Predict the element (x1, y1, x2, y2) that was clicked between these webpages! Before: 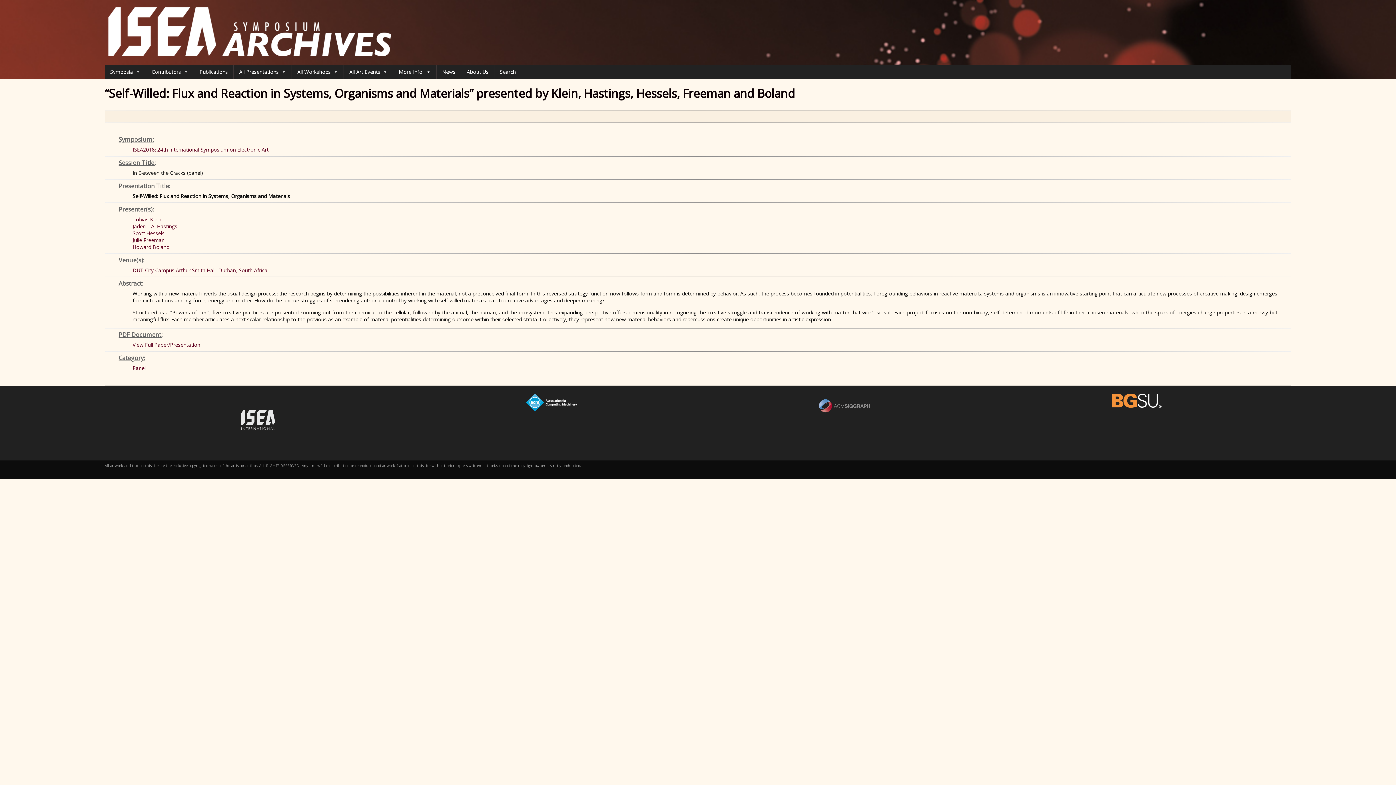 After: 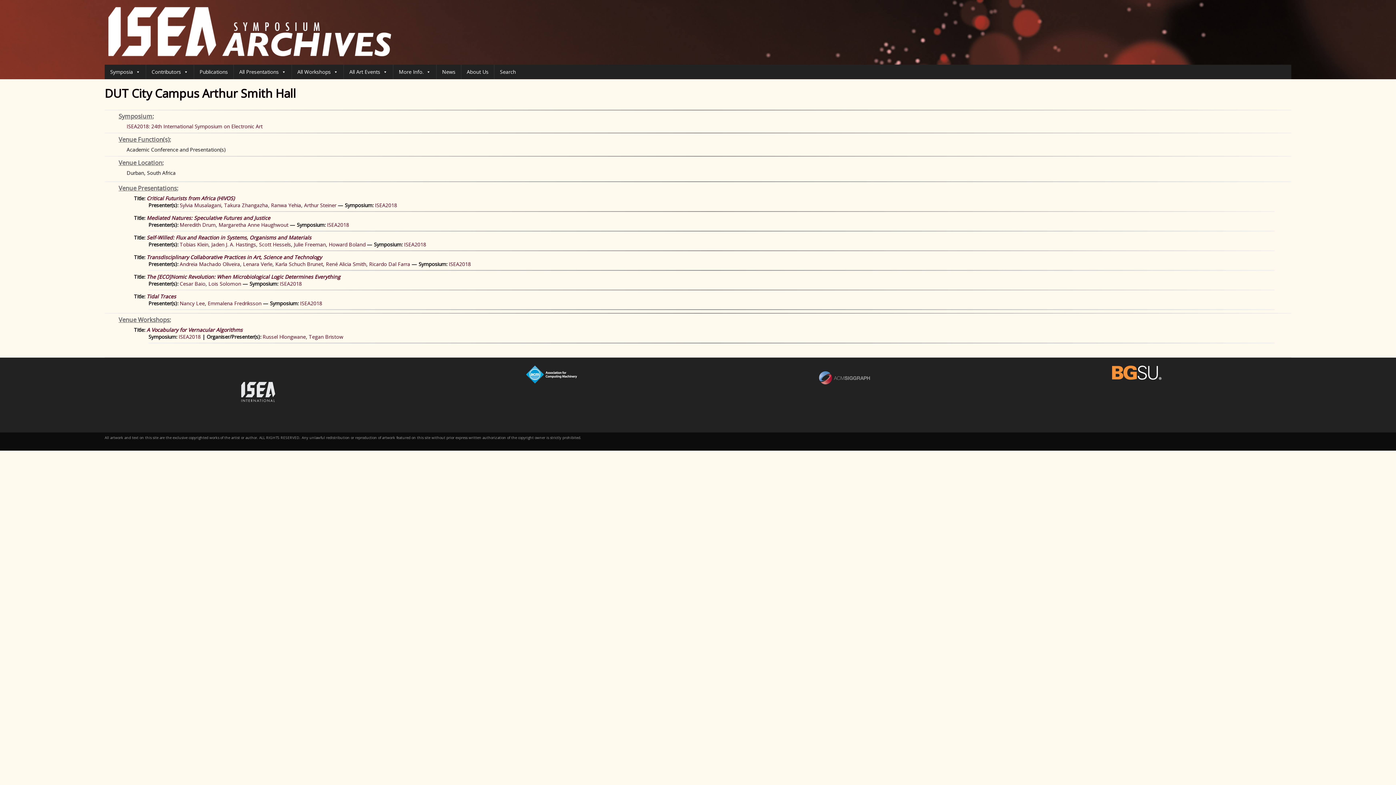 Action: label: DUT City Campus Arthur Smith Hall, Durban, South Africa bbox: (132, 267, 267, 273)